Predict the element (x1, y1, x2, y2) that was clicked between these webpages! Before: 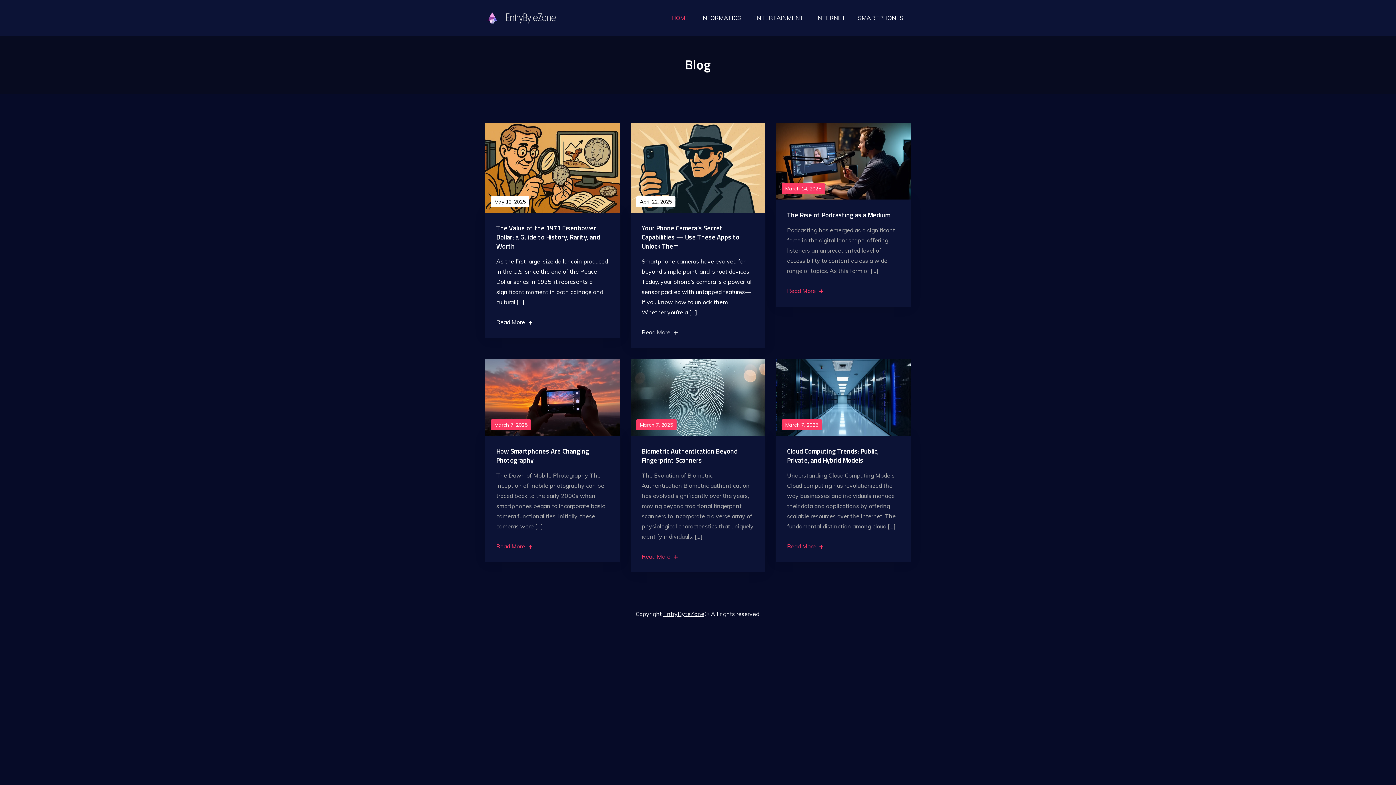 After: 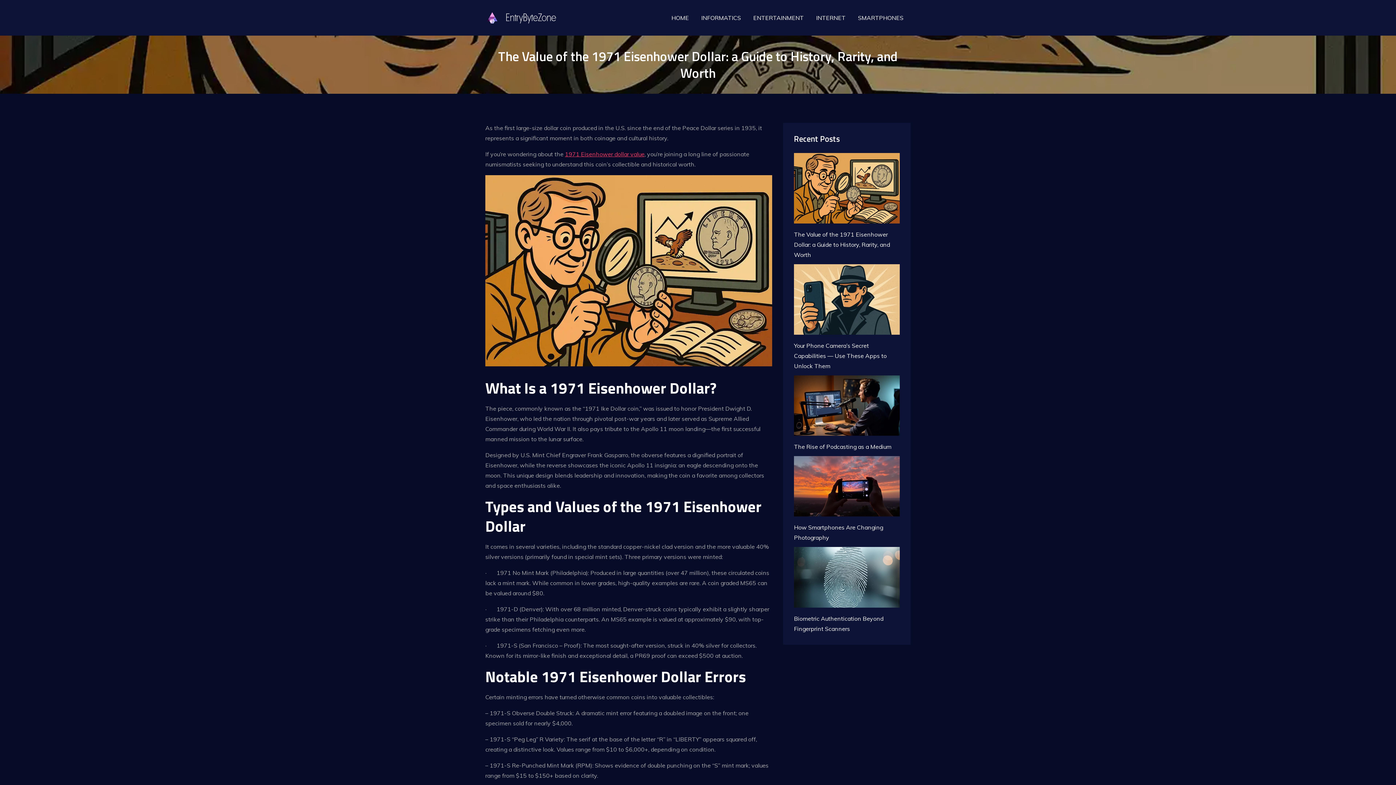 Action: label: The Value of the 1971 Eisenhower Dollar: a Guide to History, Rarity, and Worth bbox: (496, 223, 600, 251)